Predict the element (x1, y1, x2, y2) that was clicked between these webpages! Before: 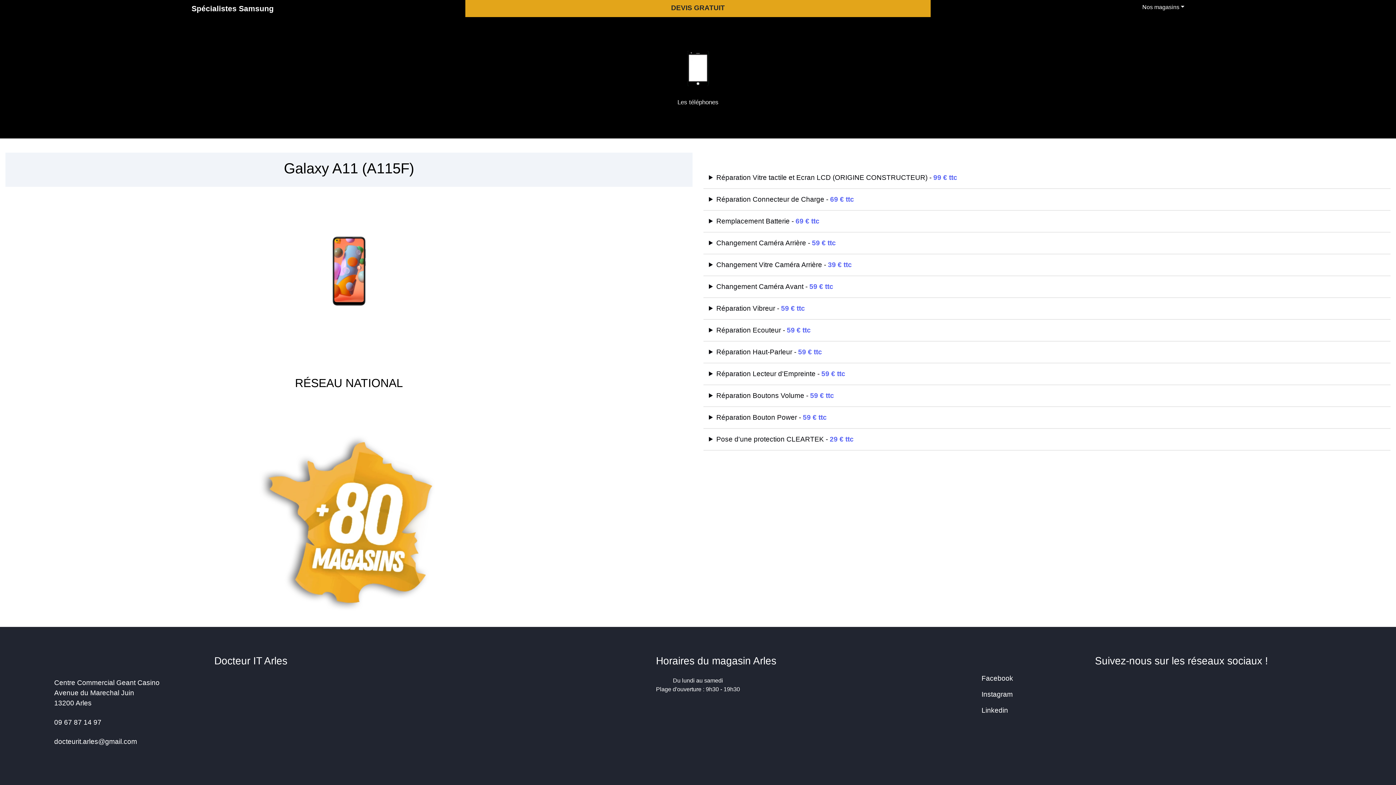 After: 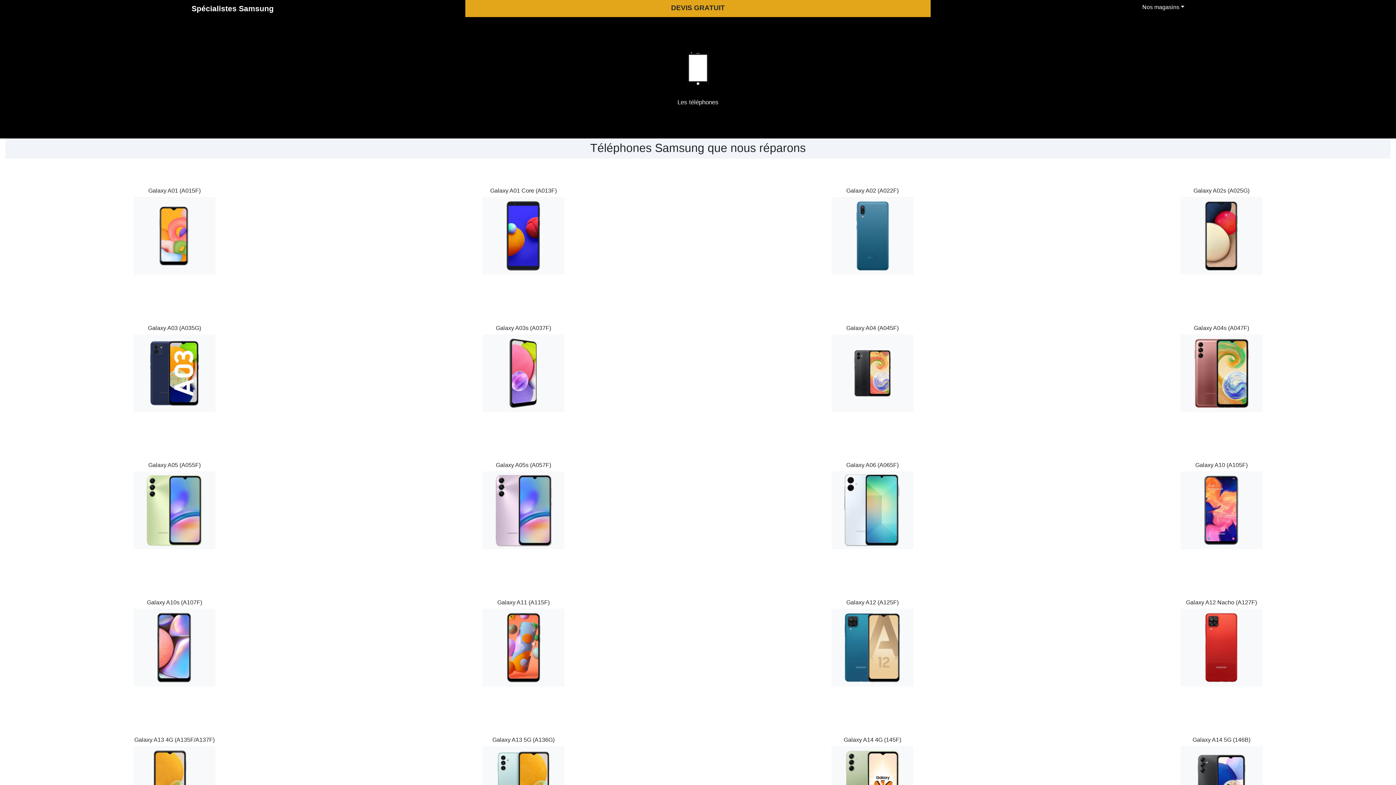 Action: bbox: (654, 39, 742, 117) label: Les téléphones